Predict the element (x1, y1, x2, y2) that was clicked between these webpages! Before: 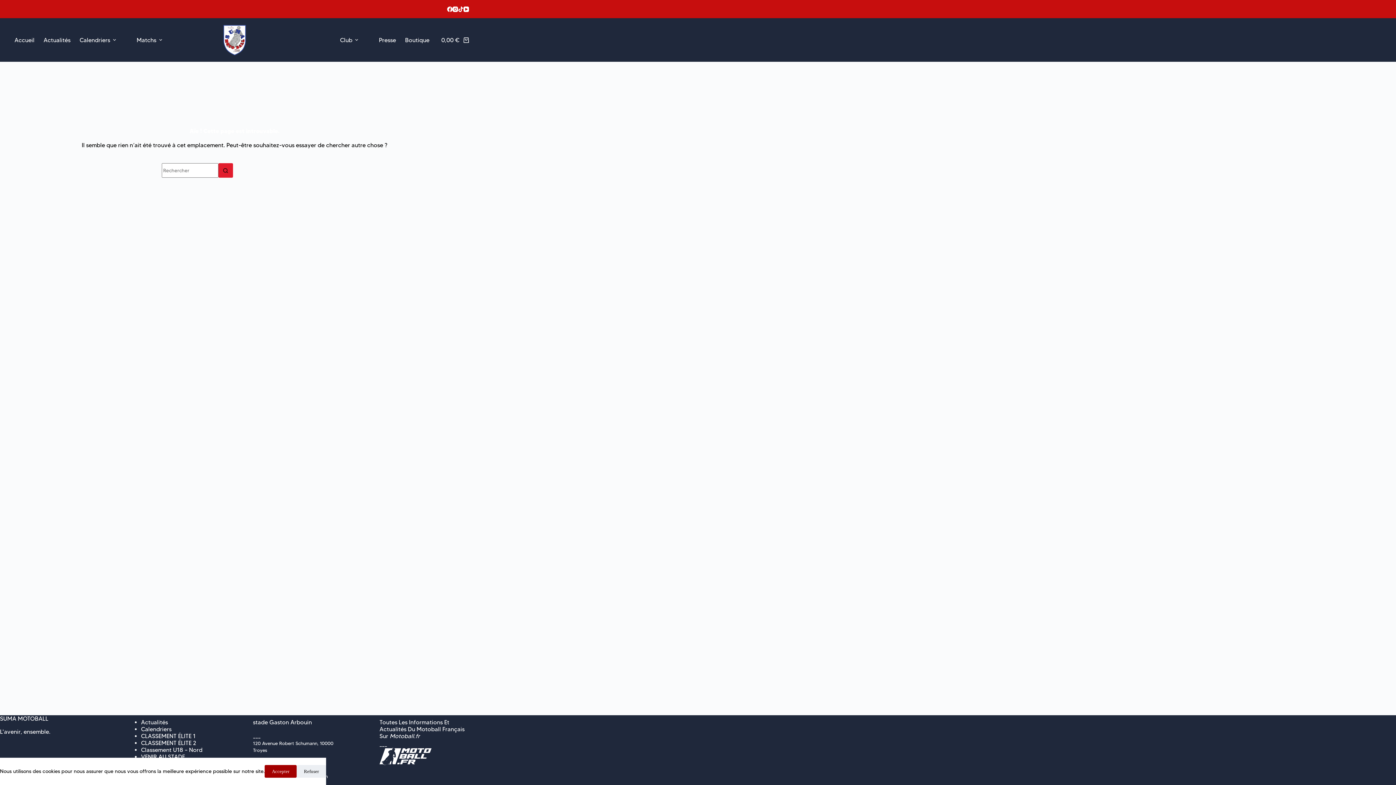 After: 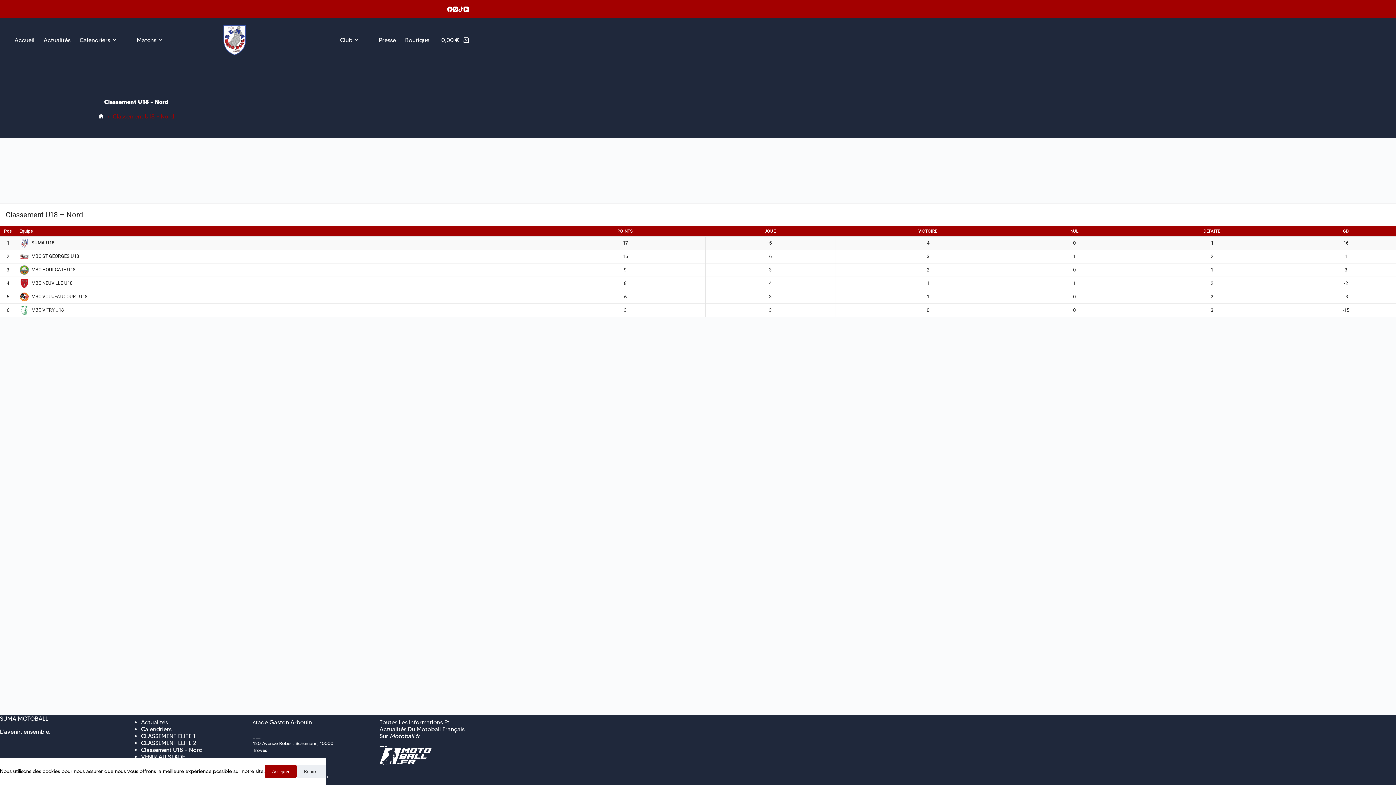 Action: label: Classement U18 – Nord bbox: (141, 746, 202, 753)